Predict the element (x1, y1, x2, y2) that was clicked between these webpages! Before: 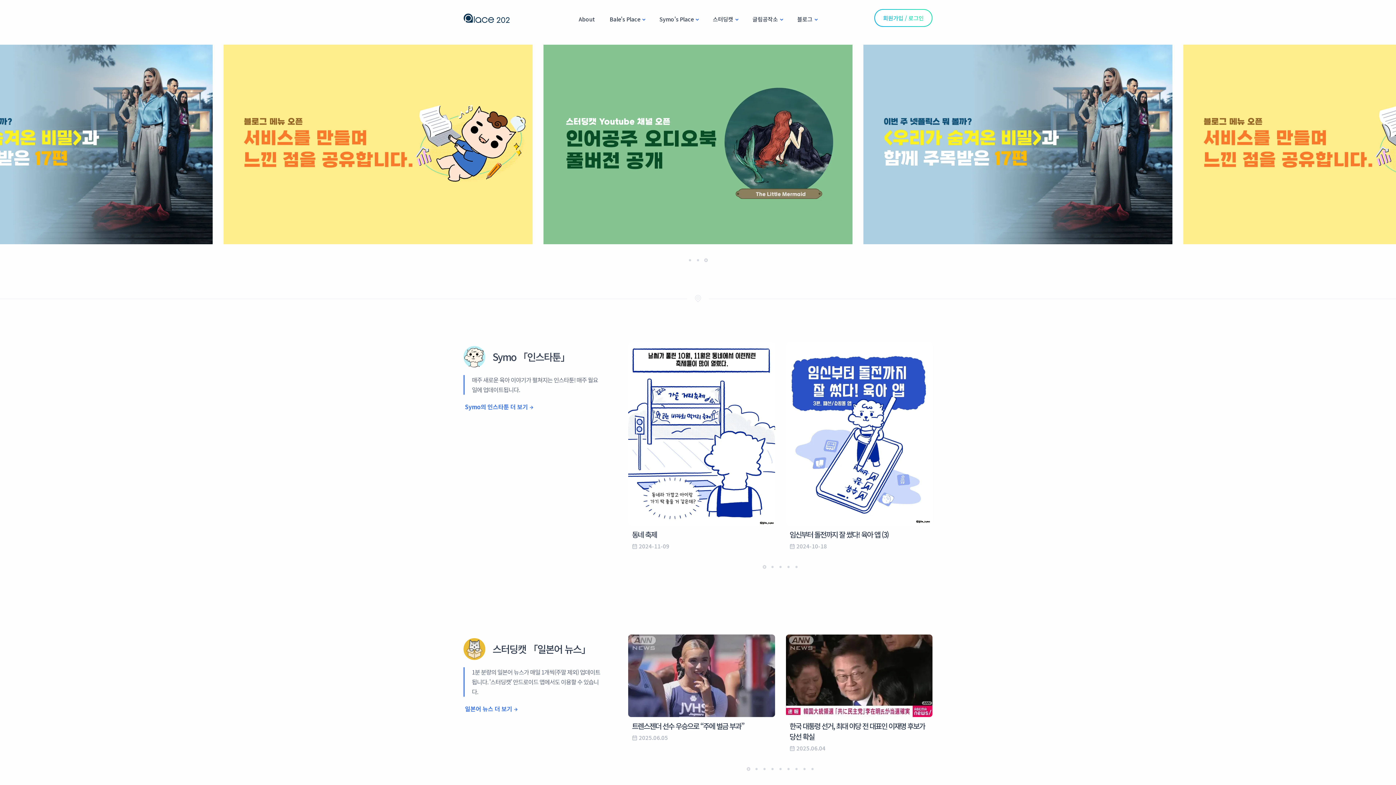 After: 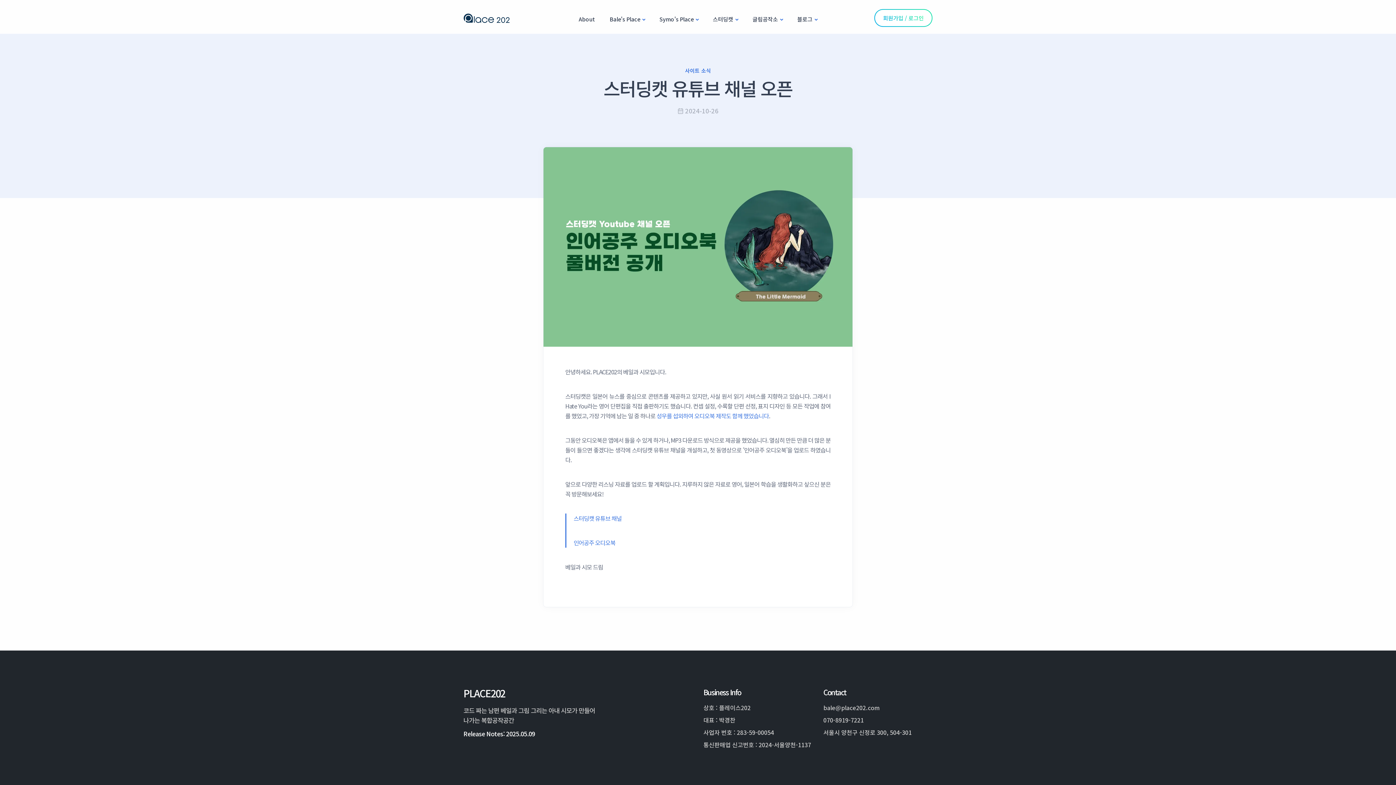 Action: bbox: (916, 139, 1225, 147)